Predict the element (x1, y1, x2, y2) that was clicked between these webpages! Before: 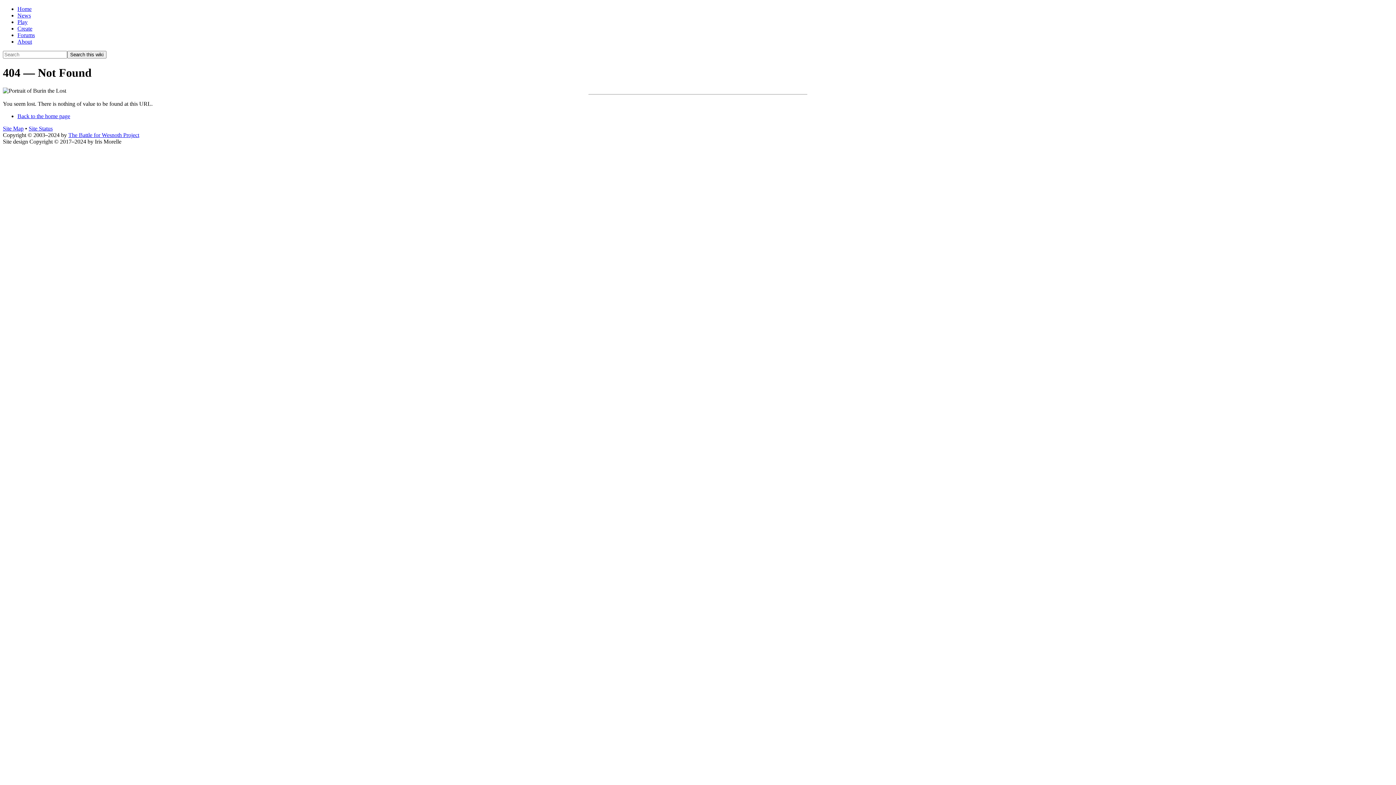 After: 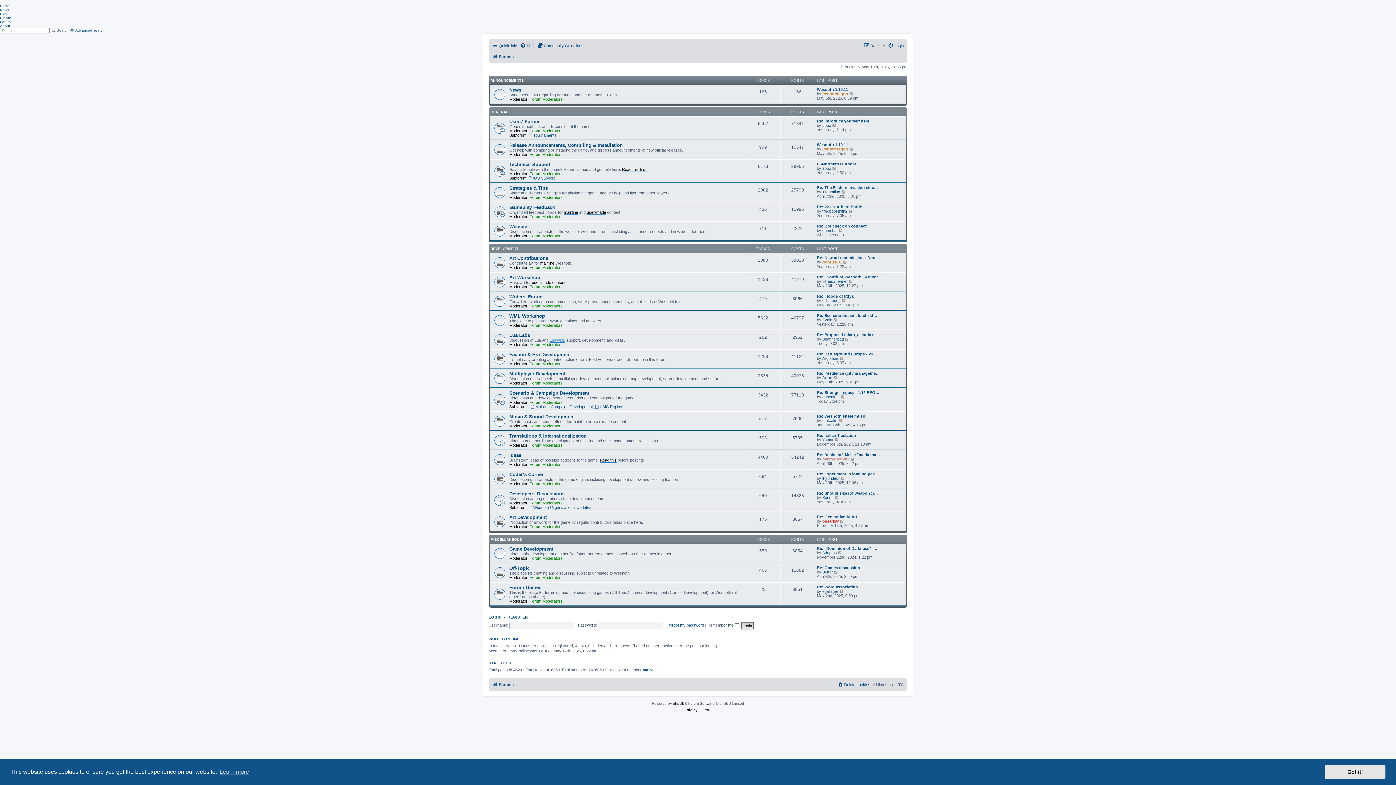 Action: label: Forums bbox: (17, 32, 34, 38)